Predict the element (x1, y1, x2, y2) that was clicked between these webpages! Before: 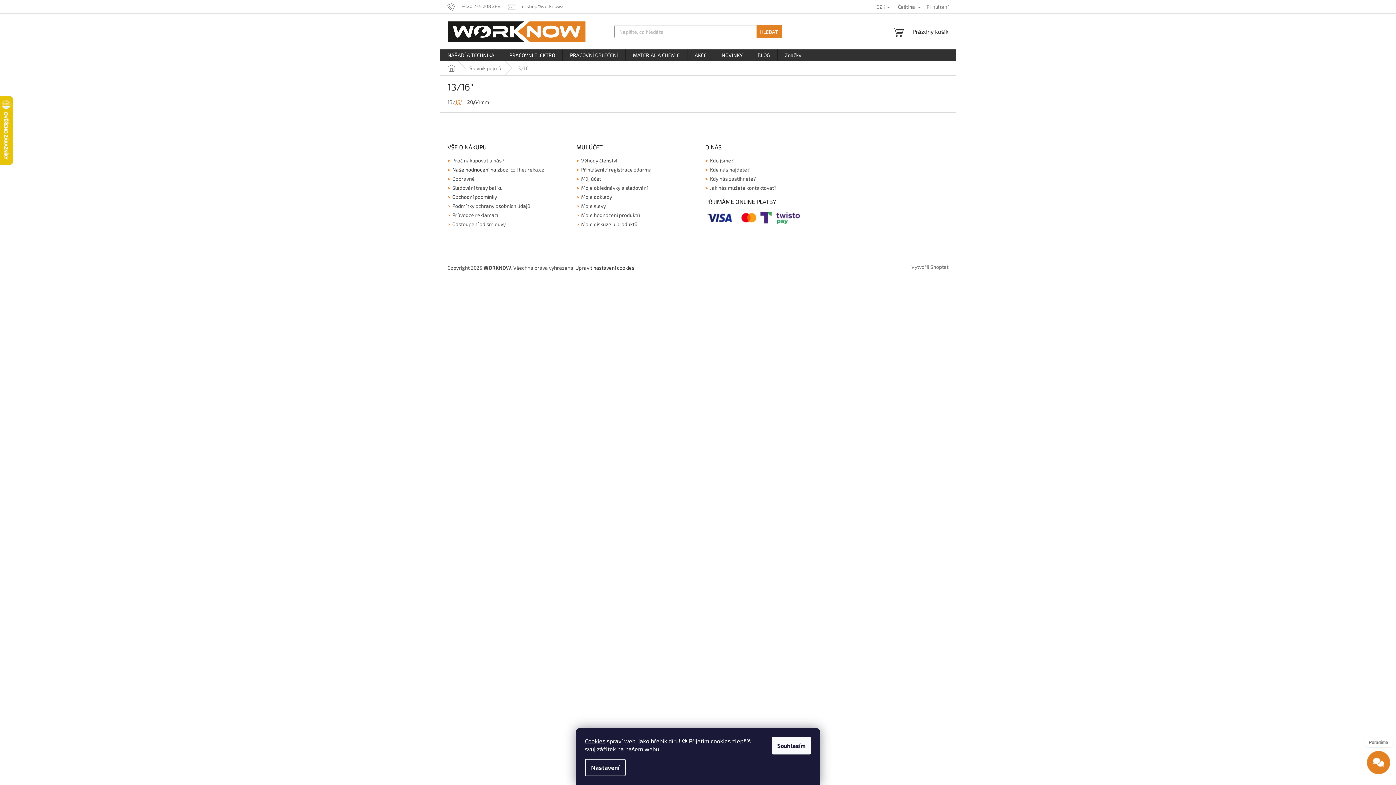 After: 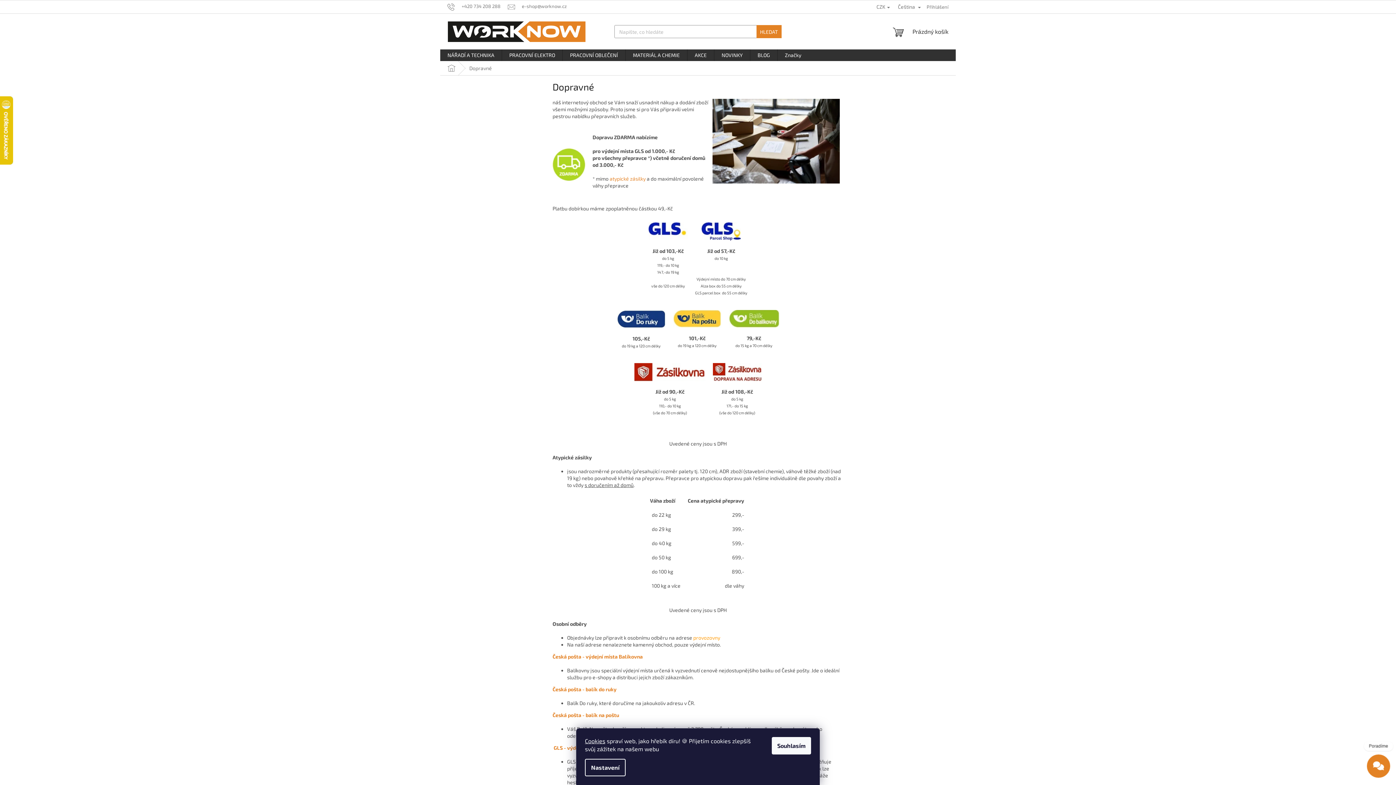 Action: label: Dopravné bbox: (452, 175, 474, 182)